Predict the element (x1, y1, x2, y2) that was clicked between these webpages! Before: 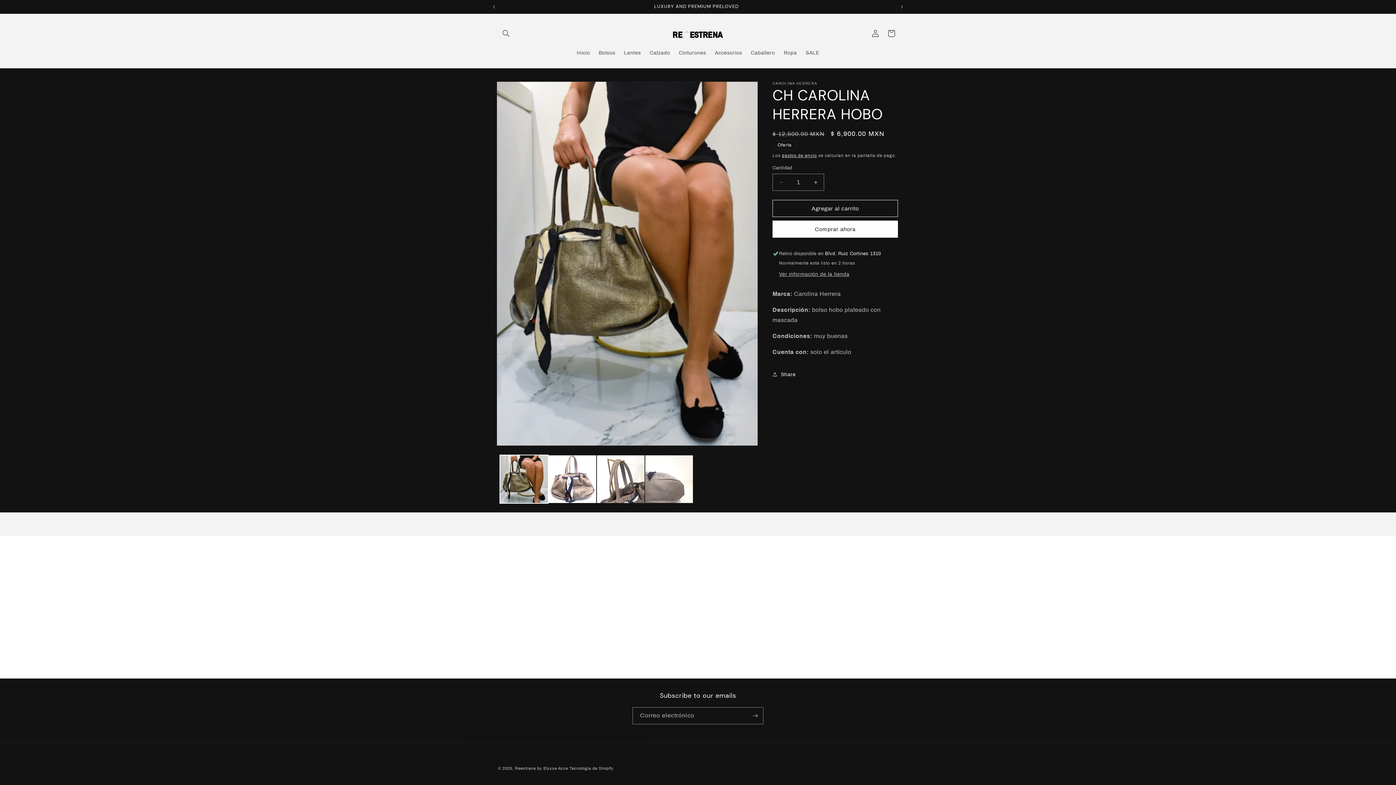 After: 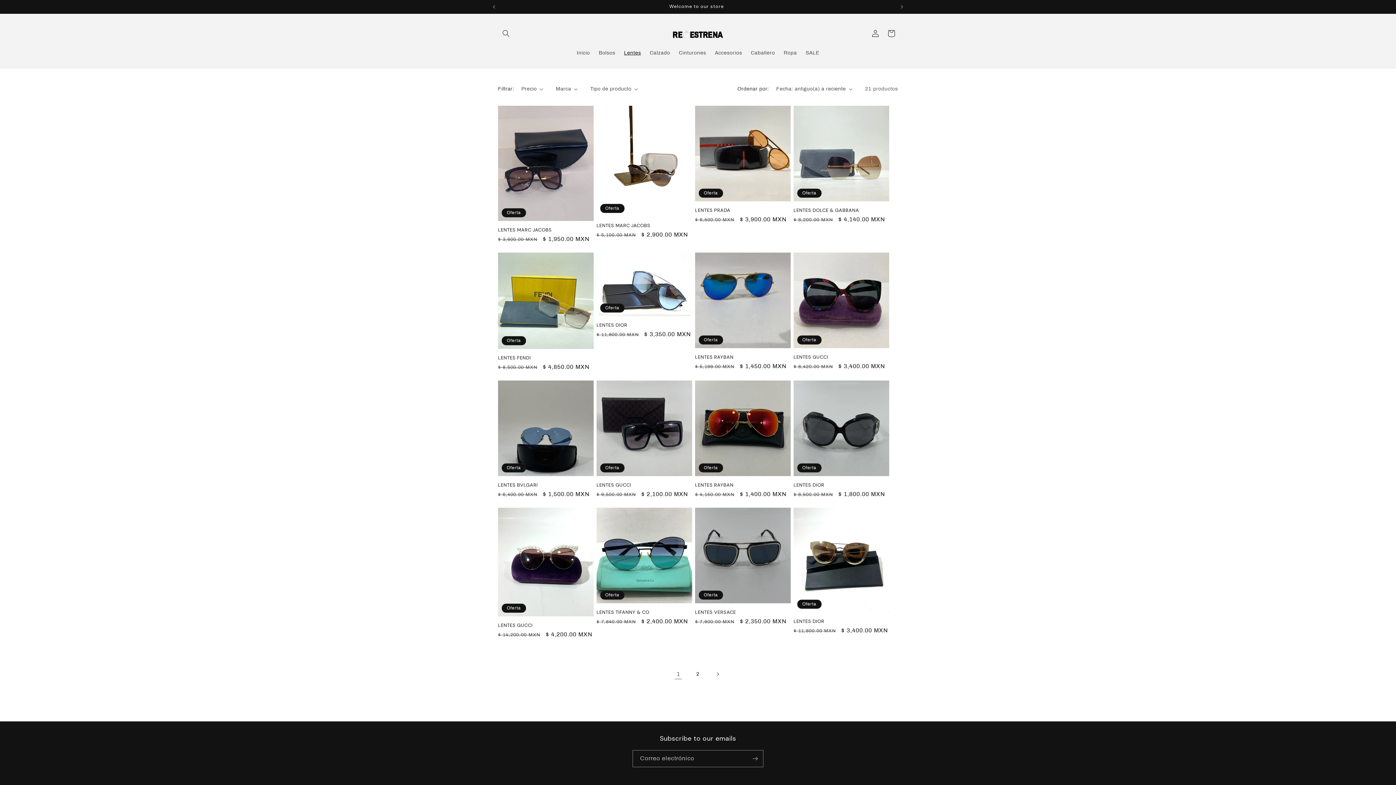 Action: bbox: (619, 45, 645, 60) label: Lentes